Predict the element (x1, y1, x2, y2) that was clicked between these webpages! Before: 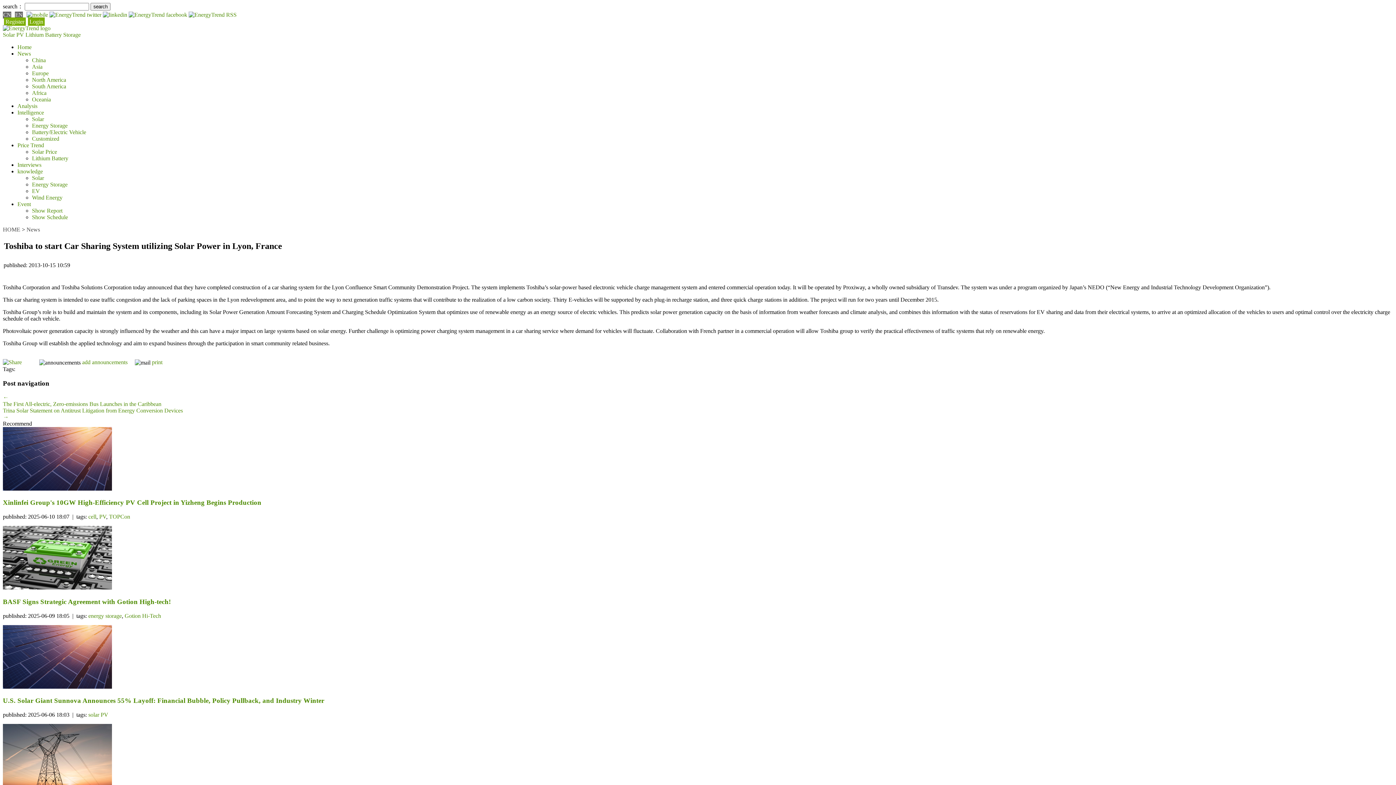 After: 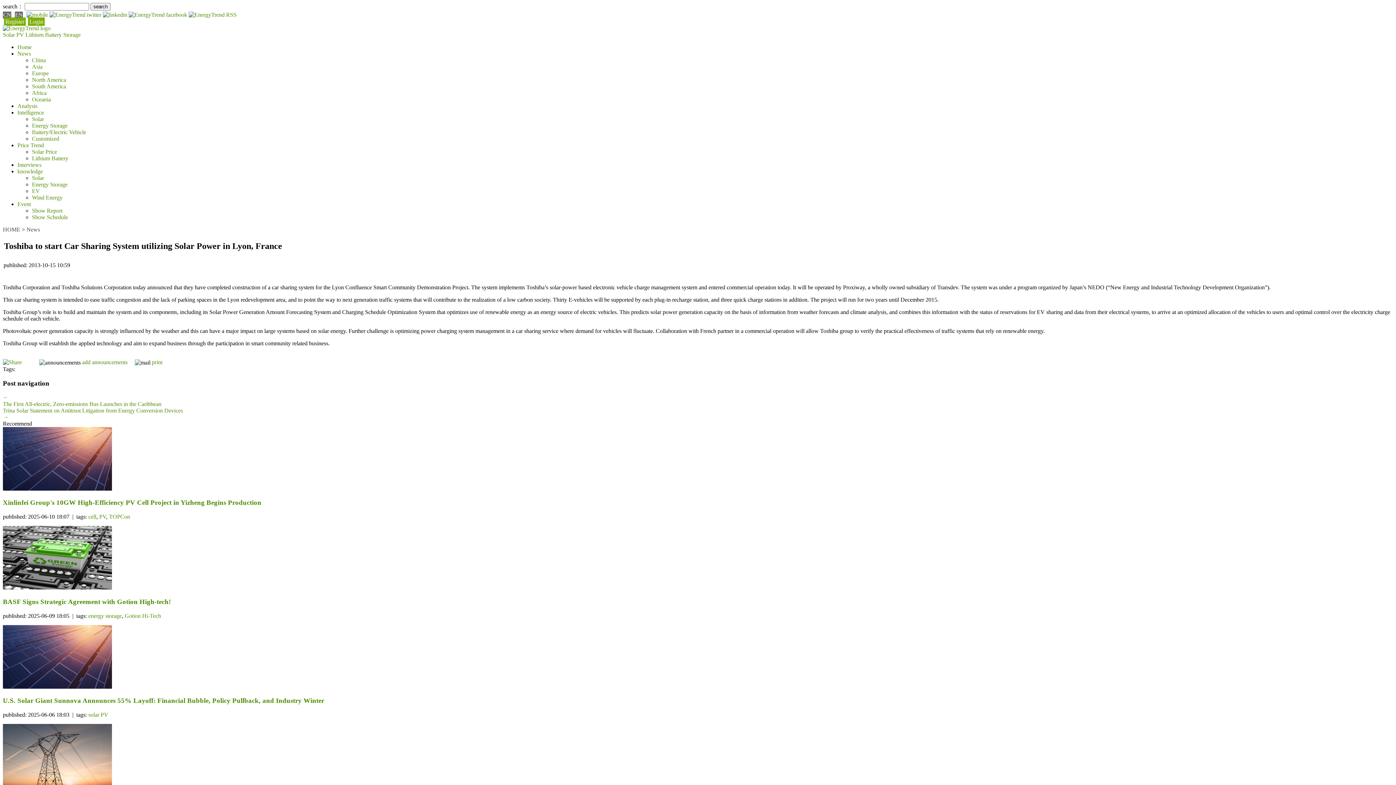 Action: bbox: (2, 598, 1393, 606) label: BASF Signs Strategic Agreement with Gotion High-tech!